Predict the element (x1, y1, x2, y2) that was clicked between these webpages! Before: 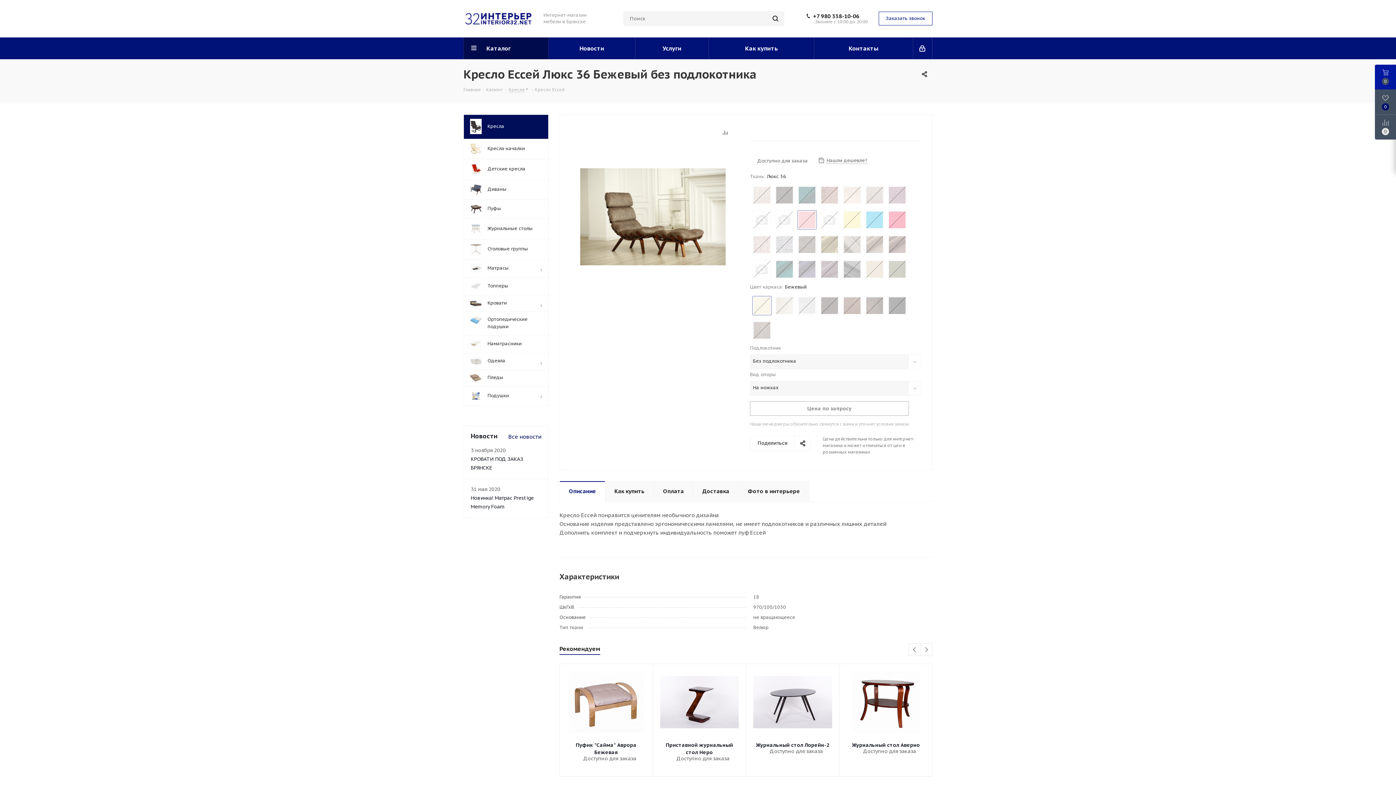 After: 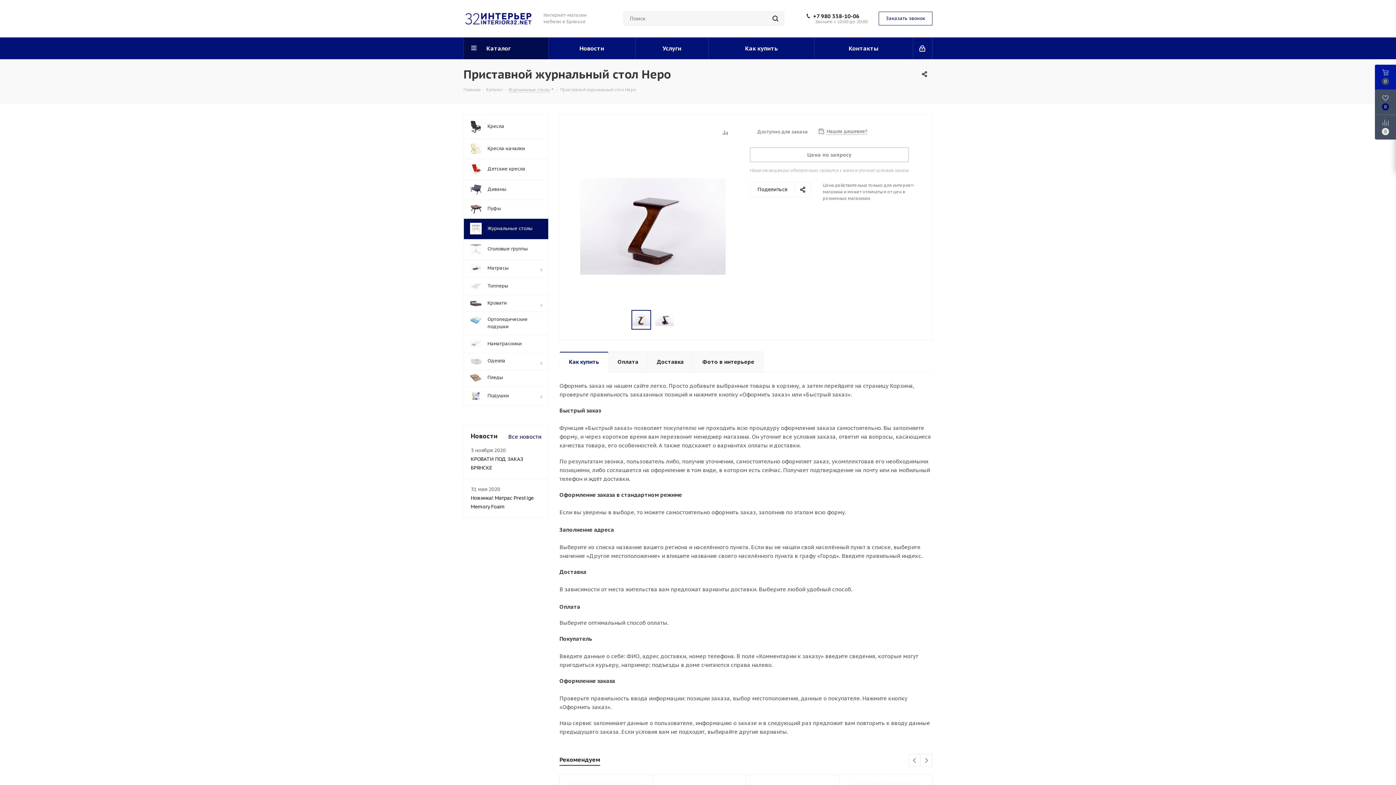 Action: label: Приставной журнальный стол Неро bbox: (660, 741, 738, 756)